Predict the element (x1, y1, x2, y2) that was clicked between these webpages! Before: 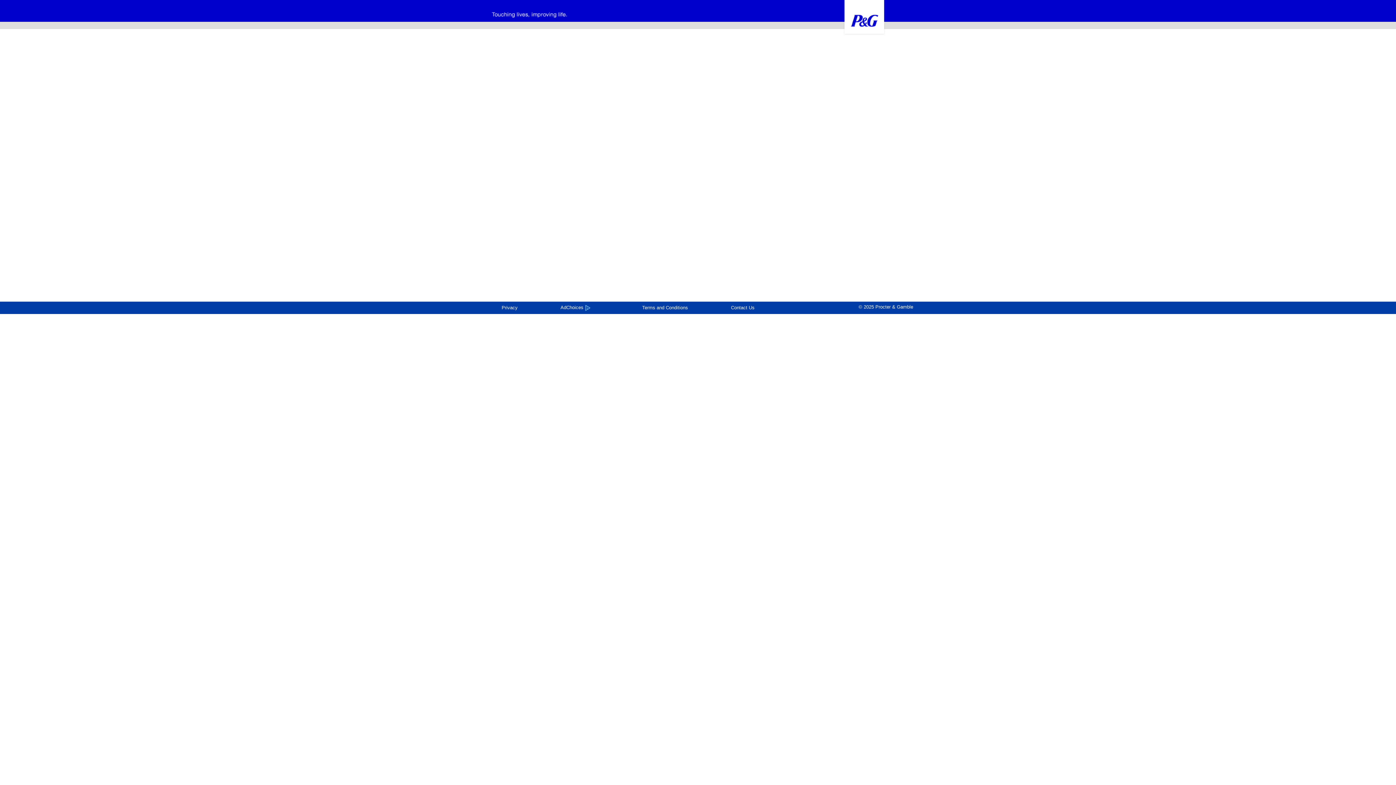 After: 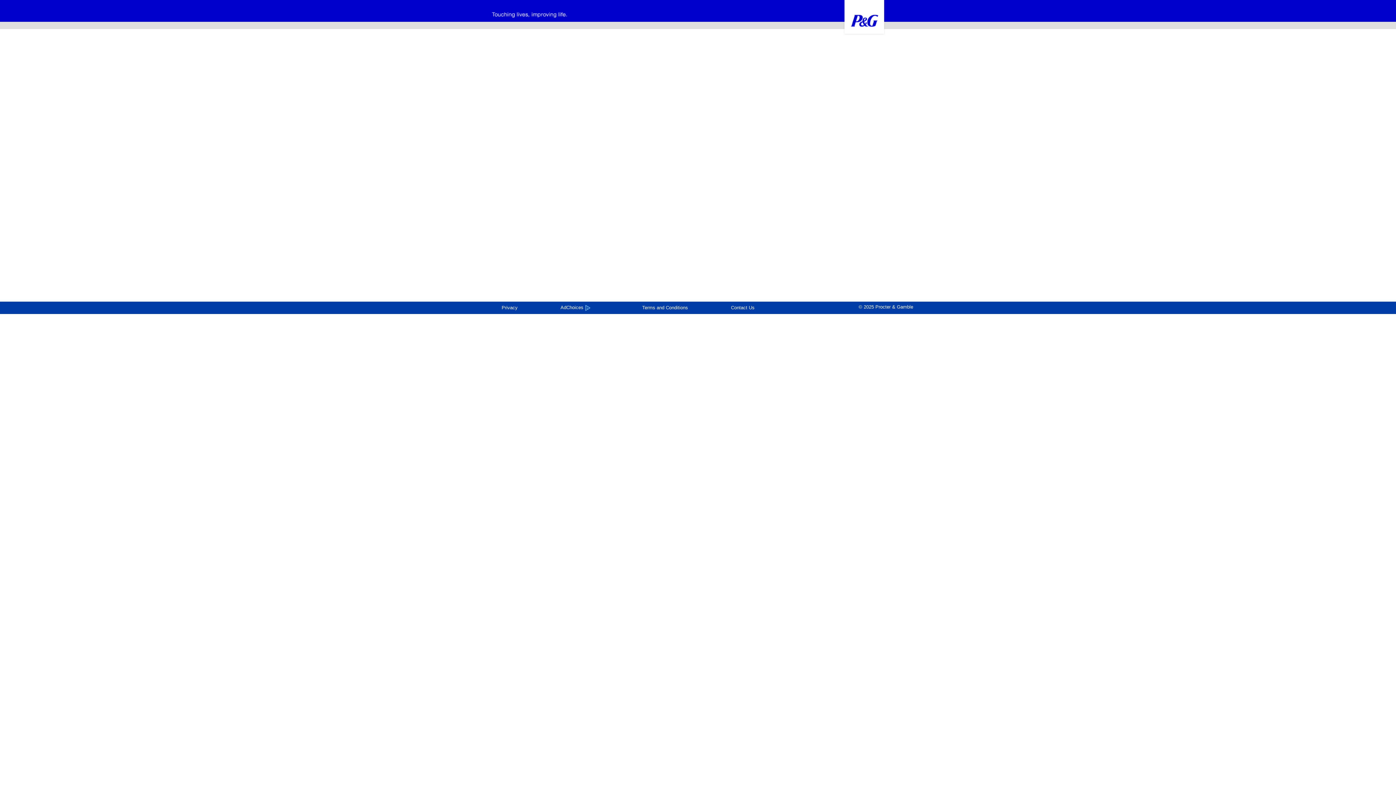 Action: label: AdChoices bbox: (539, 304, 611, 311)